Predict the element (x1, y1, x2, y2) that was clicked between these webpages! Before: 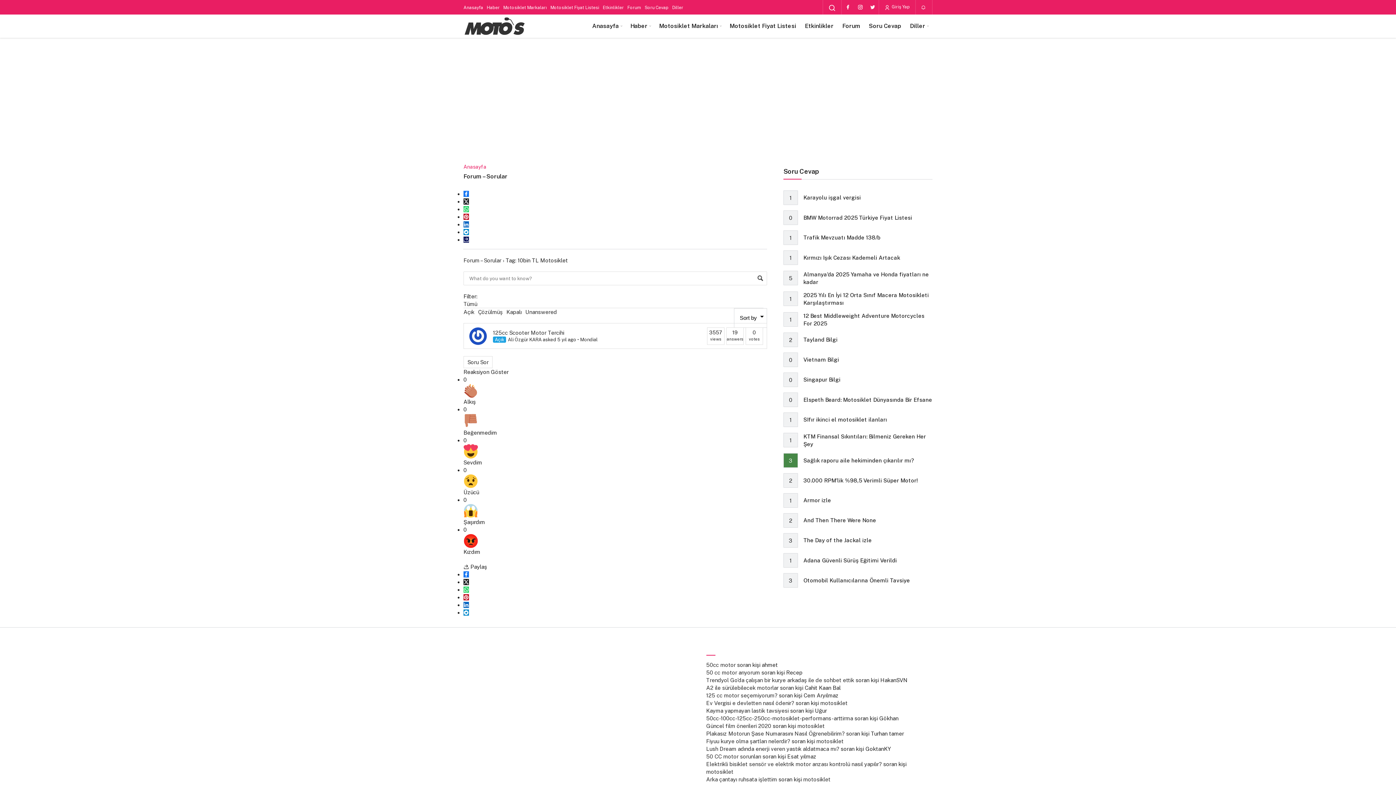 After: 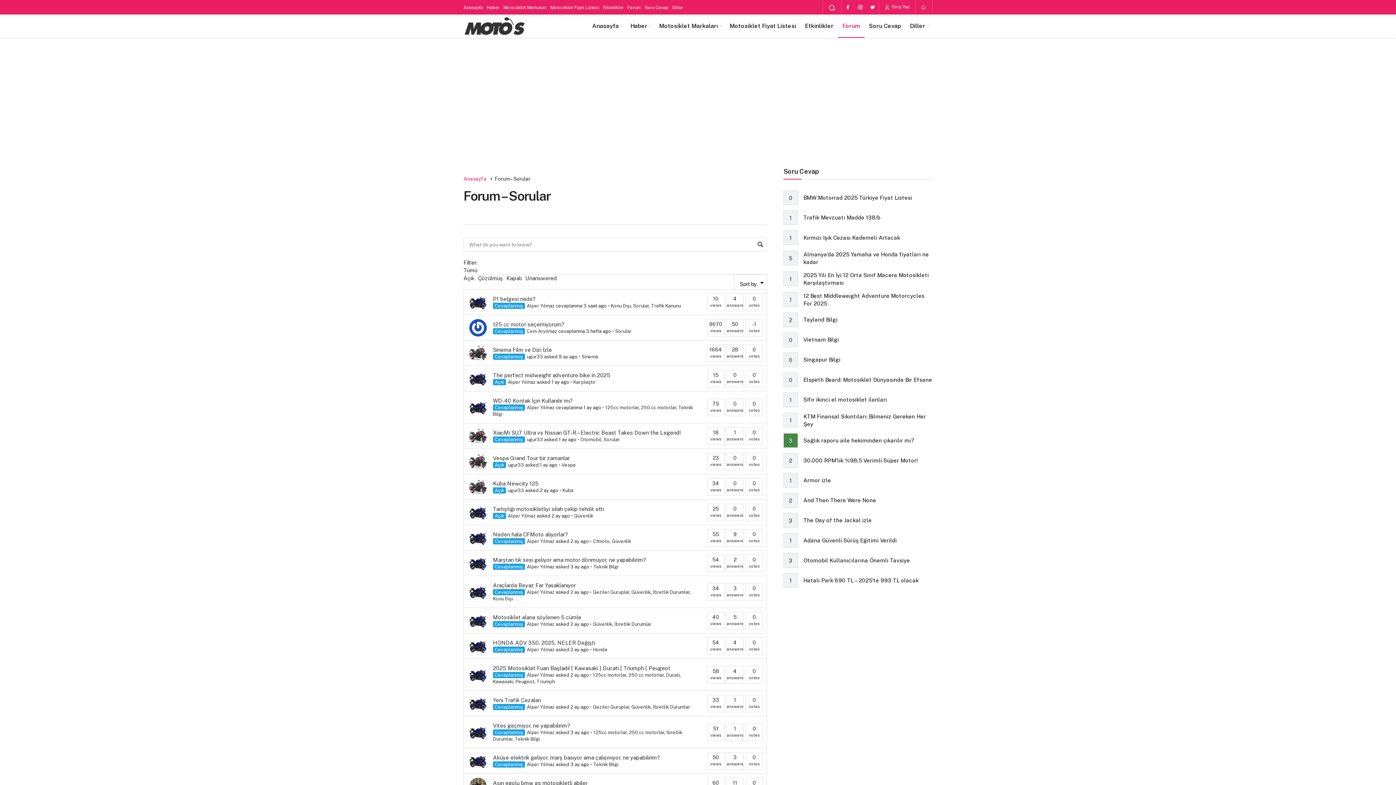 Action: label: Forum – Sorular bbox: (463, 257, 501, 263)